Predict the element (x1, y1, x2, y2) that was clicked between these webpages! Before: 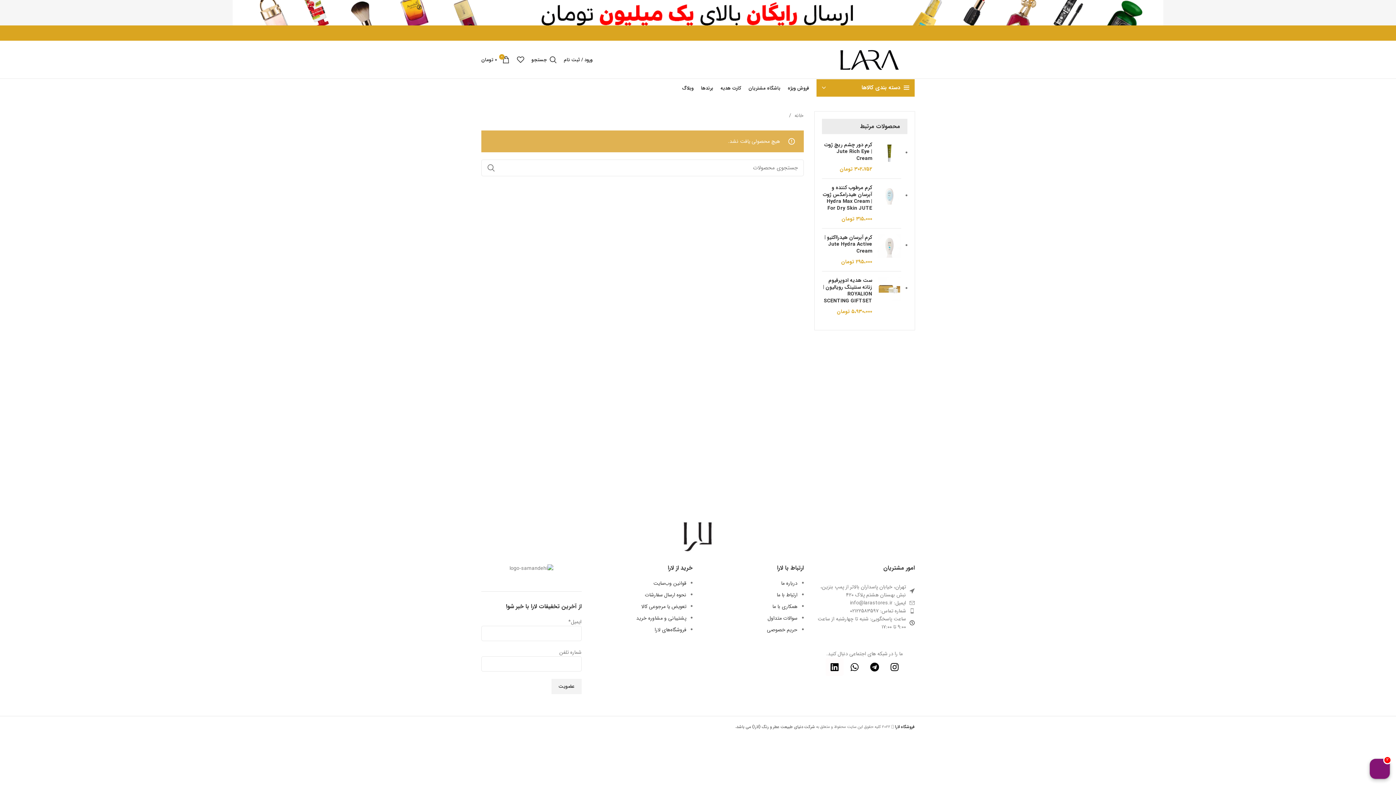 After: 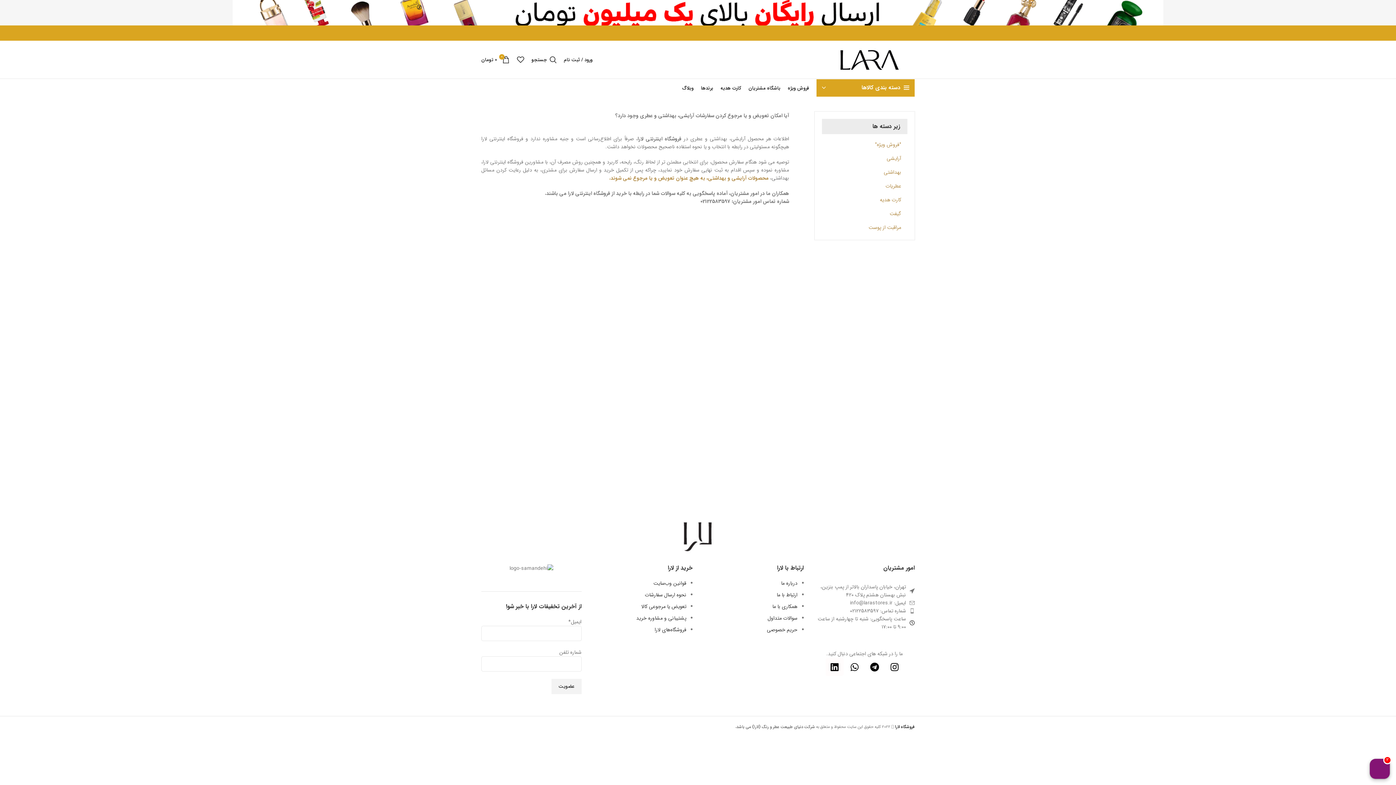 Action: label: تعویض یا مرجوعی کالا bbox: (641, 602, 686, 610)